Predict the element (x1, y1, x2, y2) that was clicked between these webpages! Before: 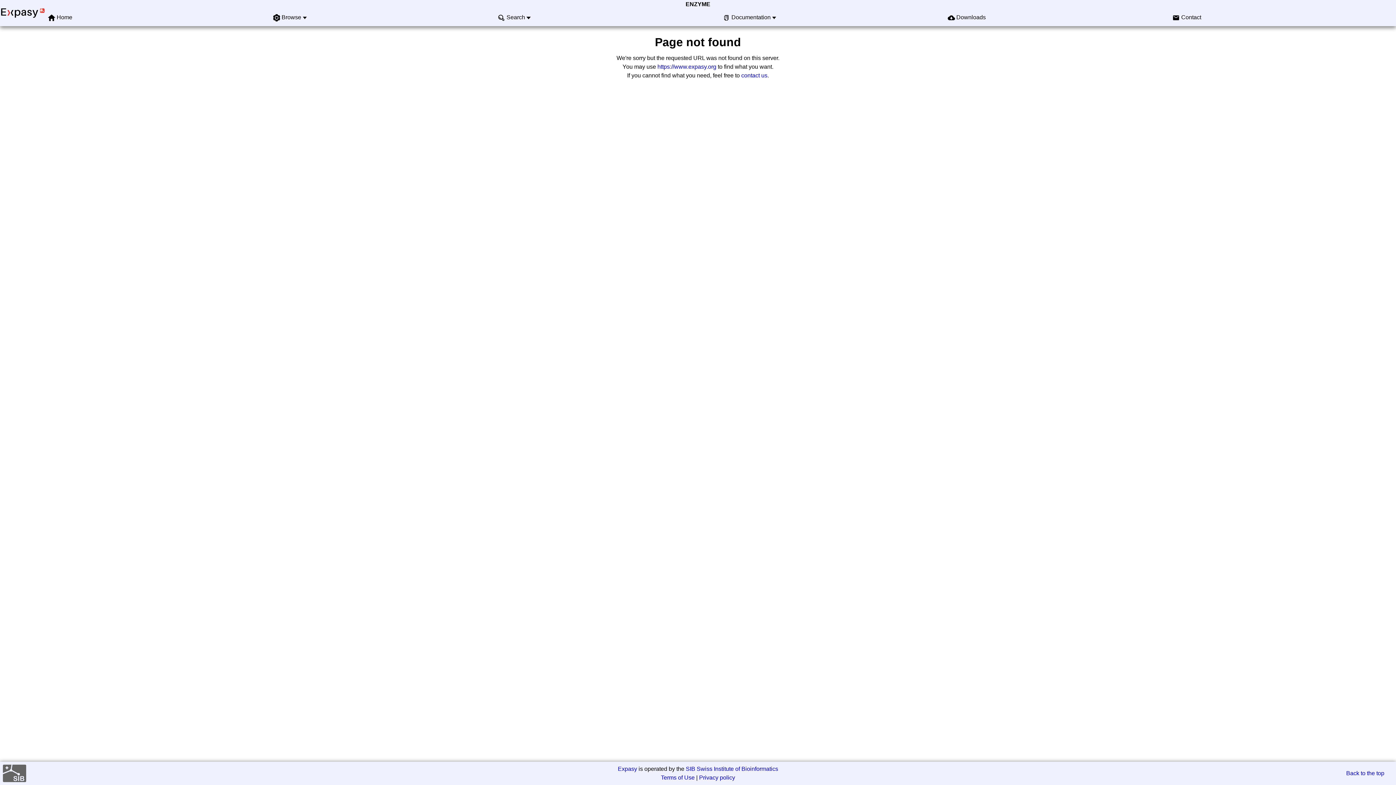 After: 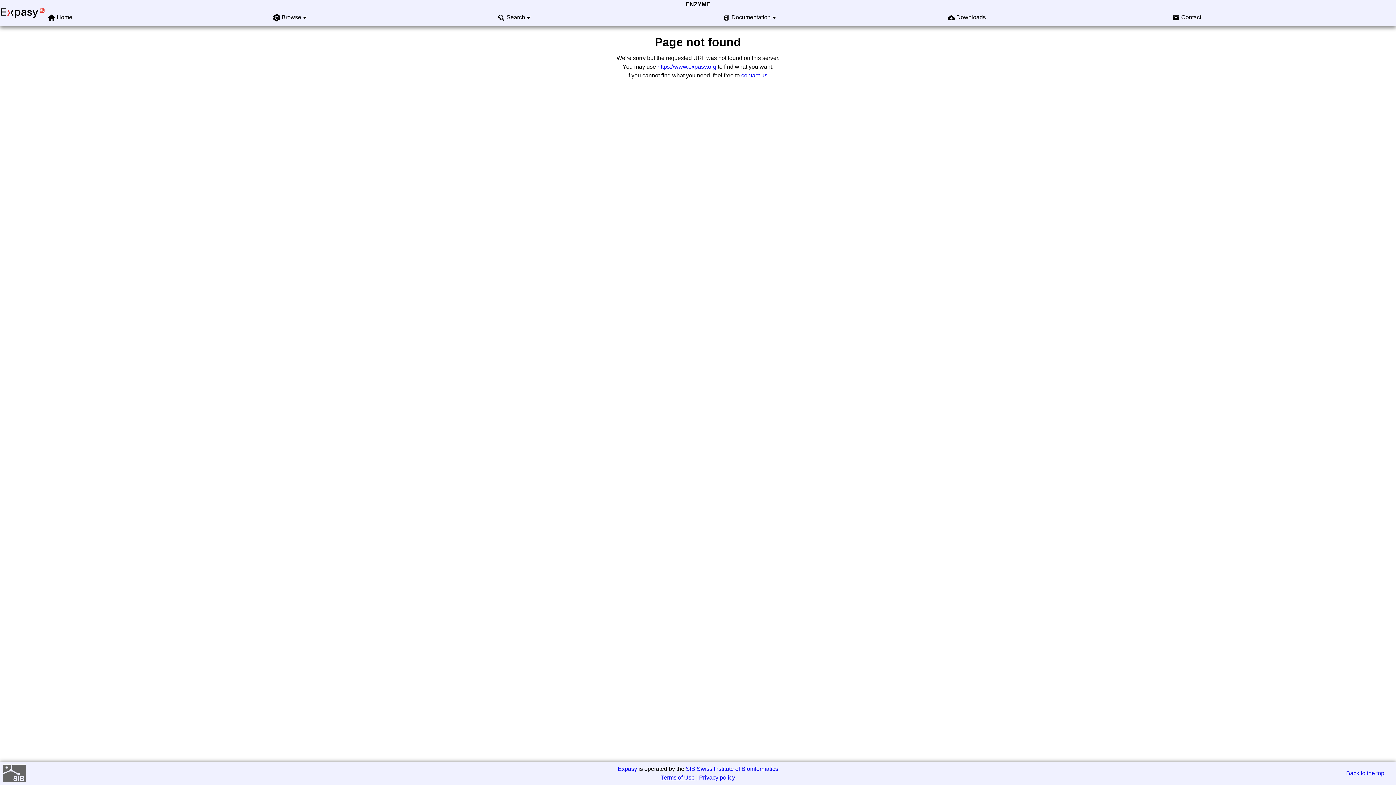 Action: bbox: (661, 774, 694, 781) label: Terms of Use